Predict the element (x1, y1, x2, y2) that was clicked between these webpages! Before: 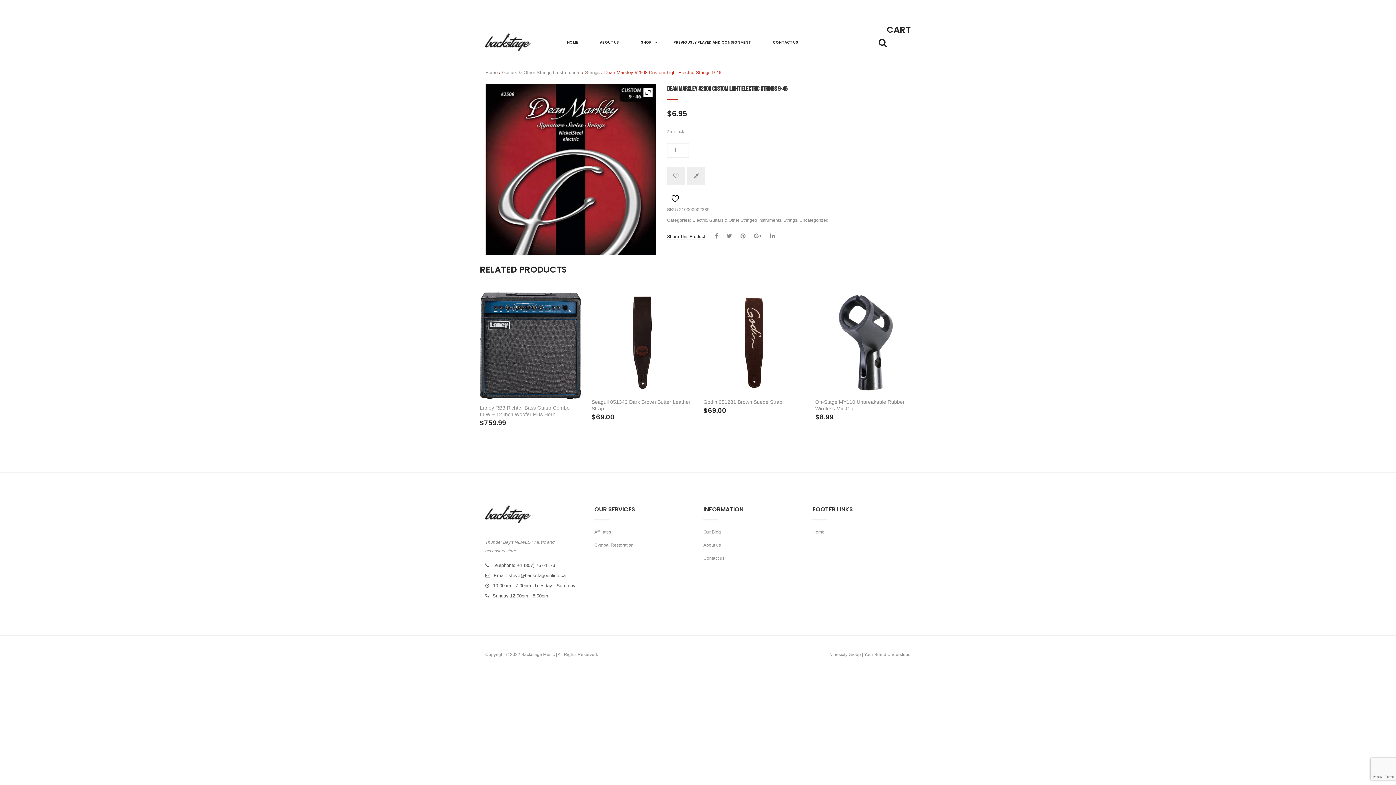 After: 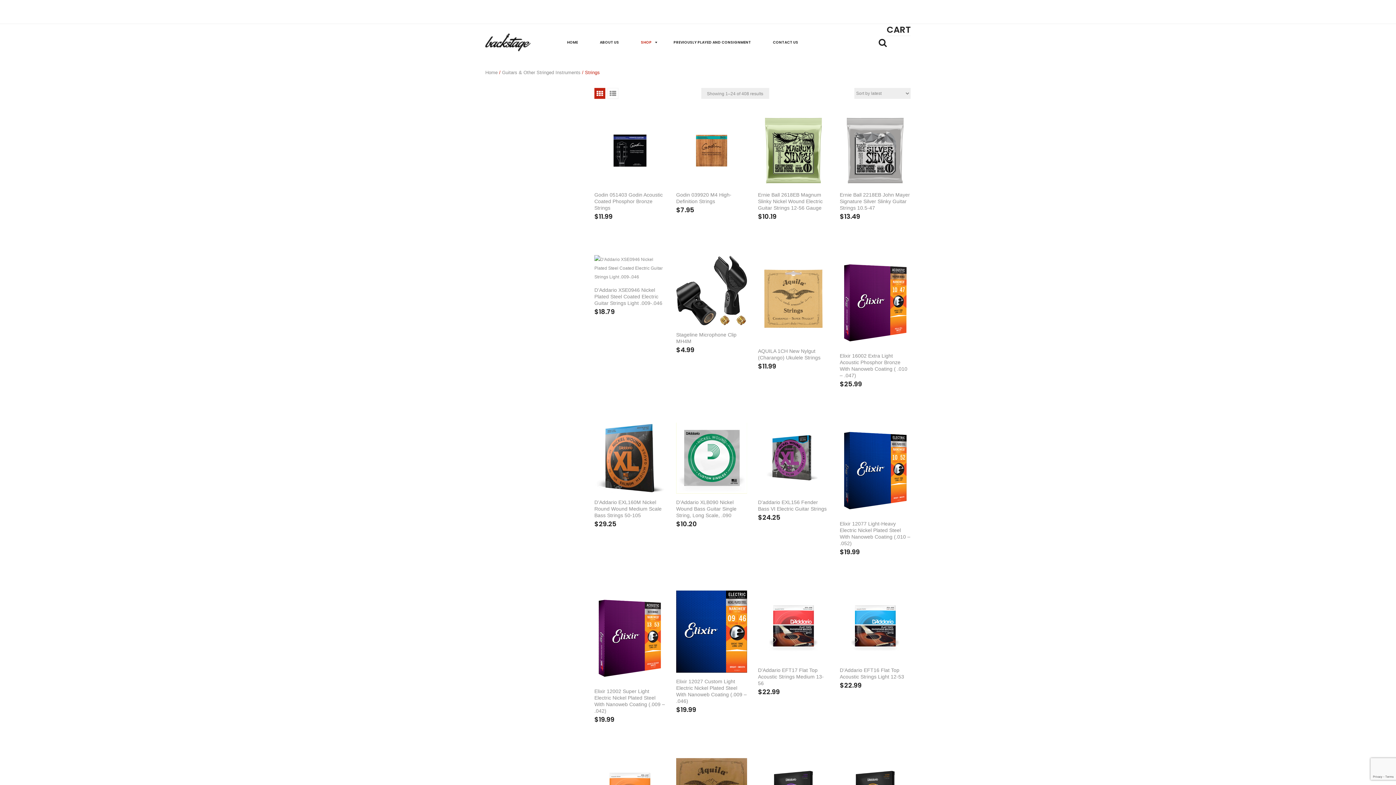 Action: label: Strings bbox: (783, 217, 797, 222)